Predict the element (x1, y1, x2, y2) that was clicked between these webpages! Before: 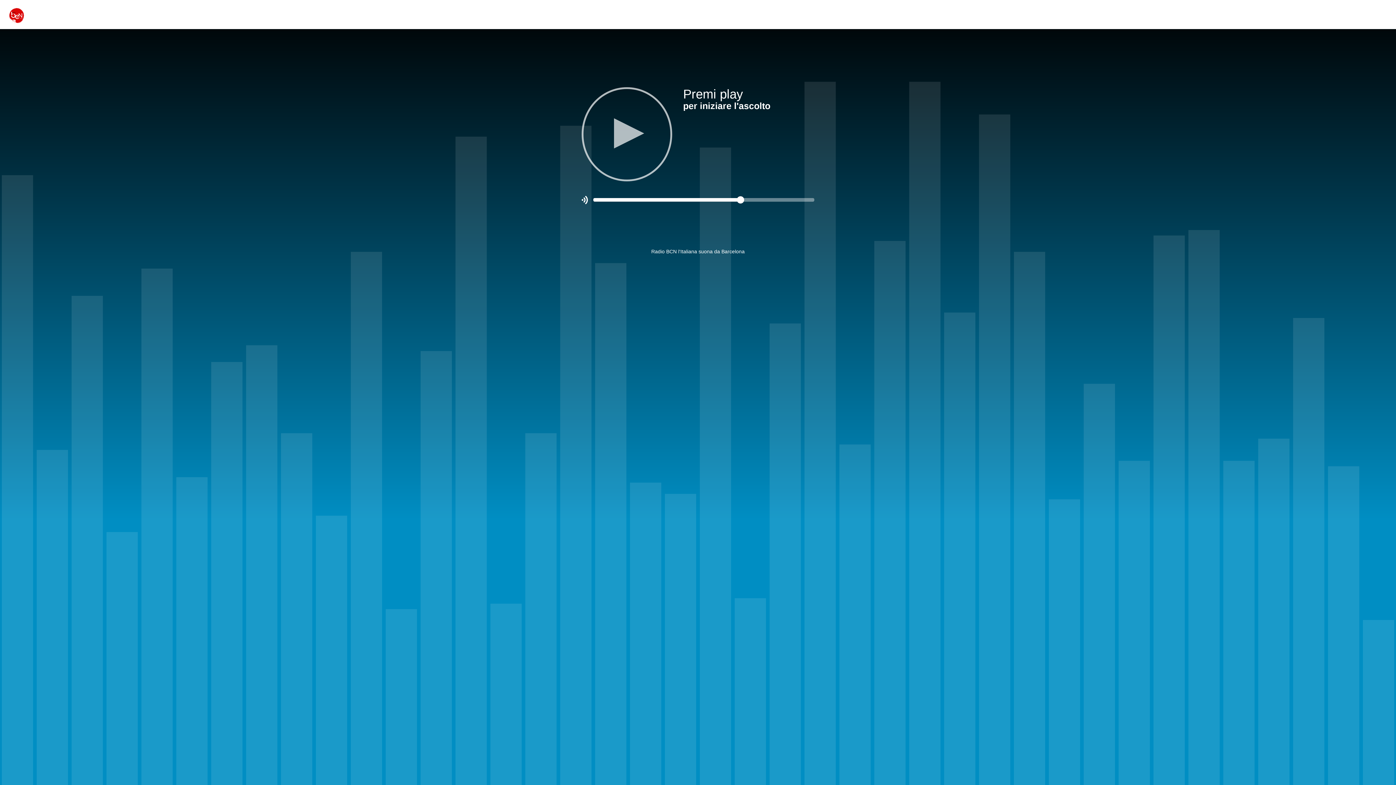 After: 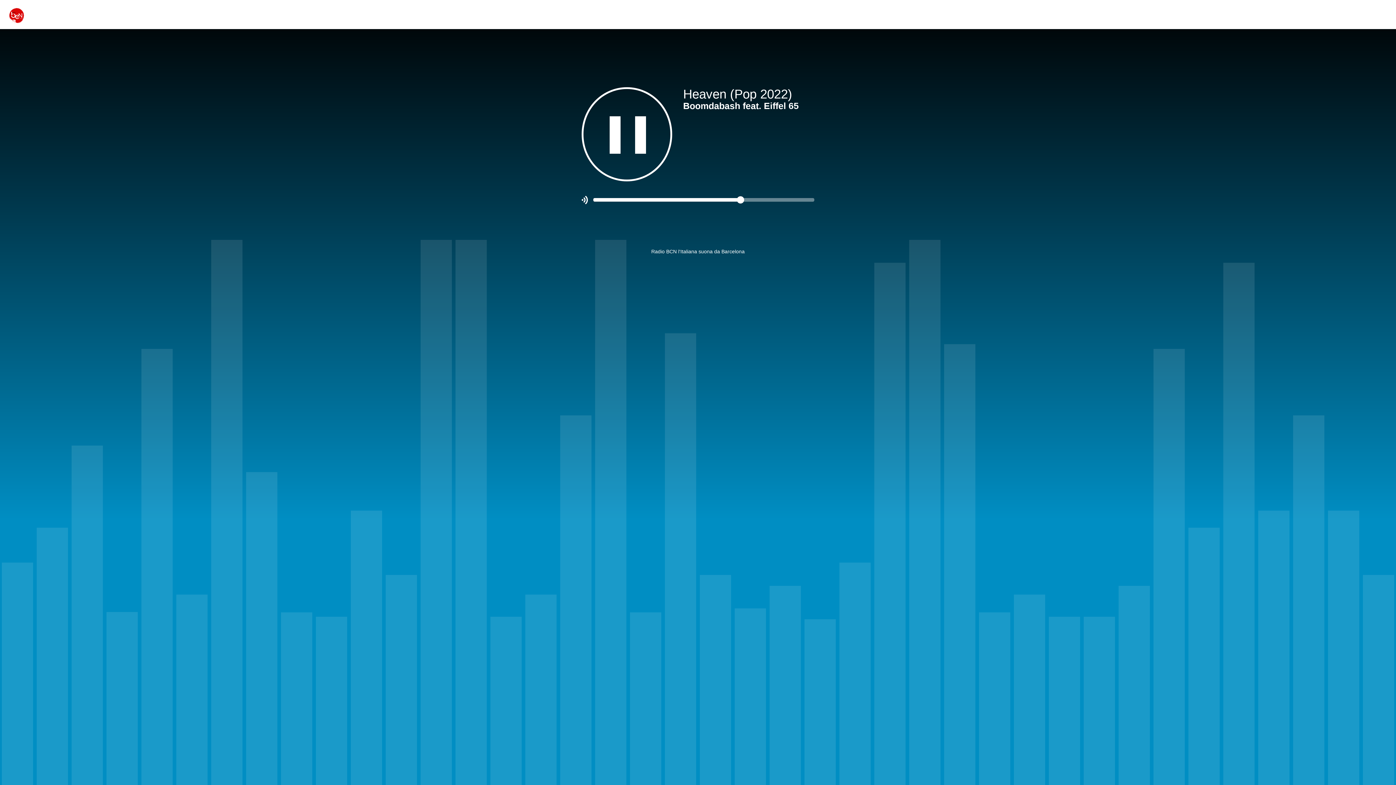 Action: bbox: (581, 87, 672, 181)